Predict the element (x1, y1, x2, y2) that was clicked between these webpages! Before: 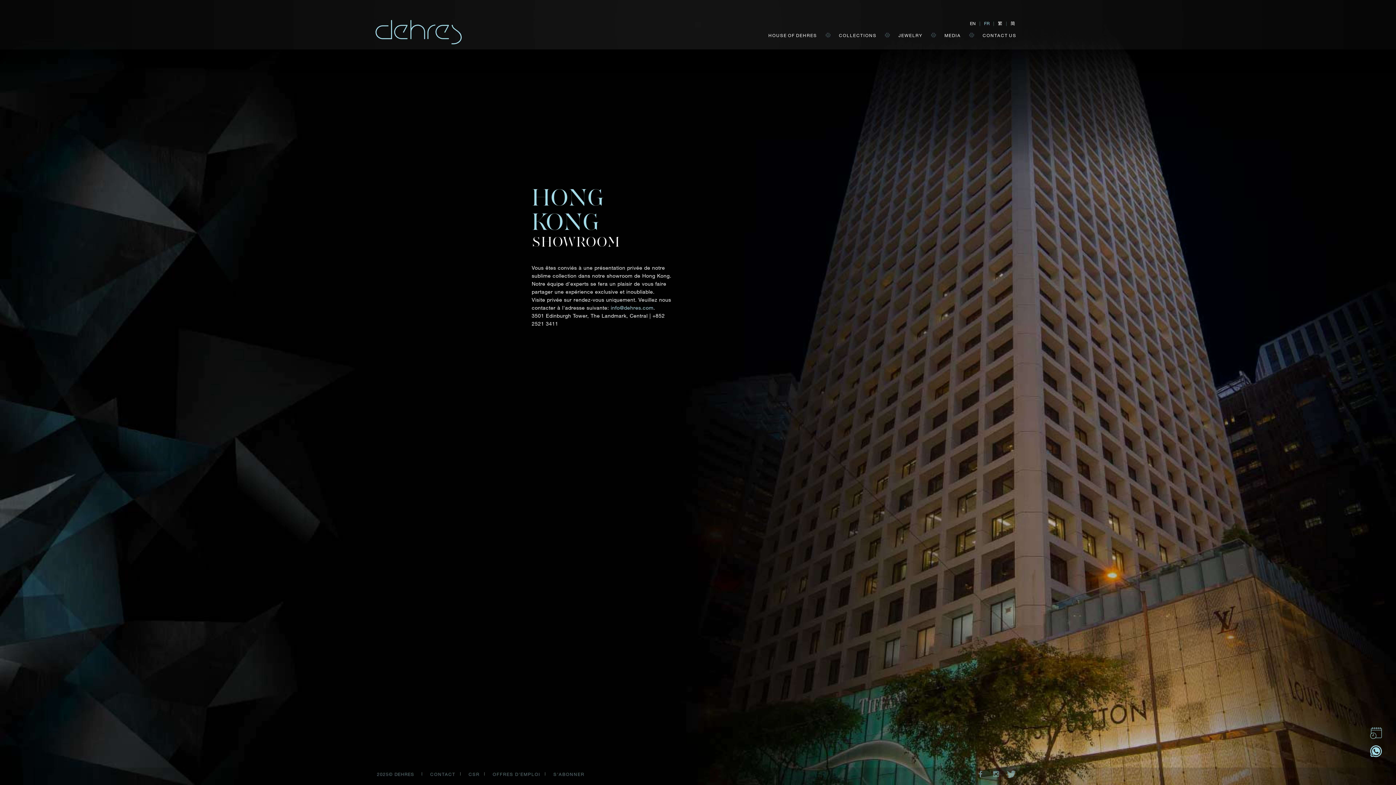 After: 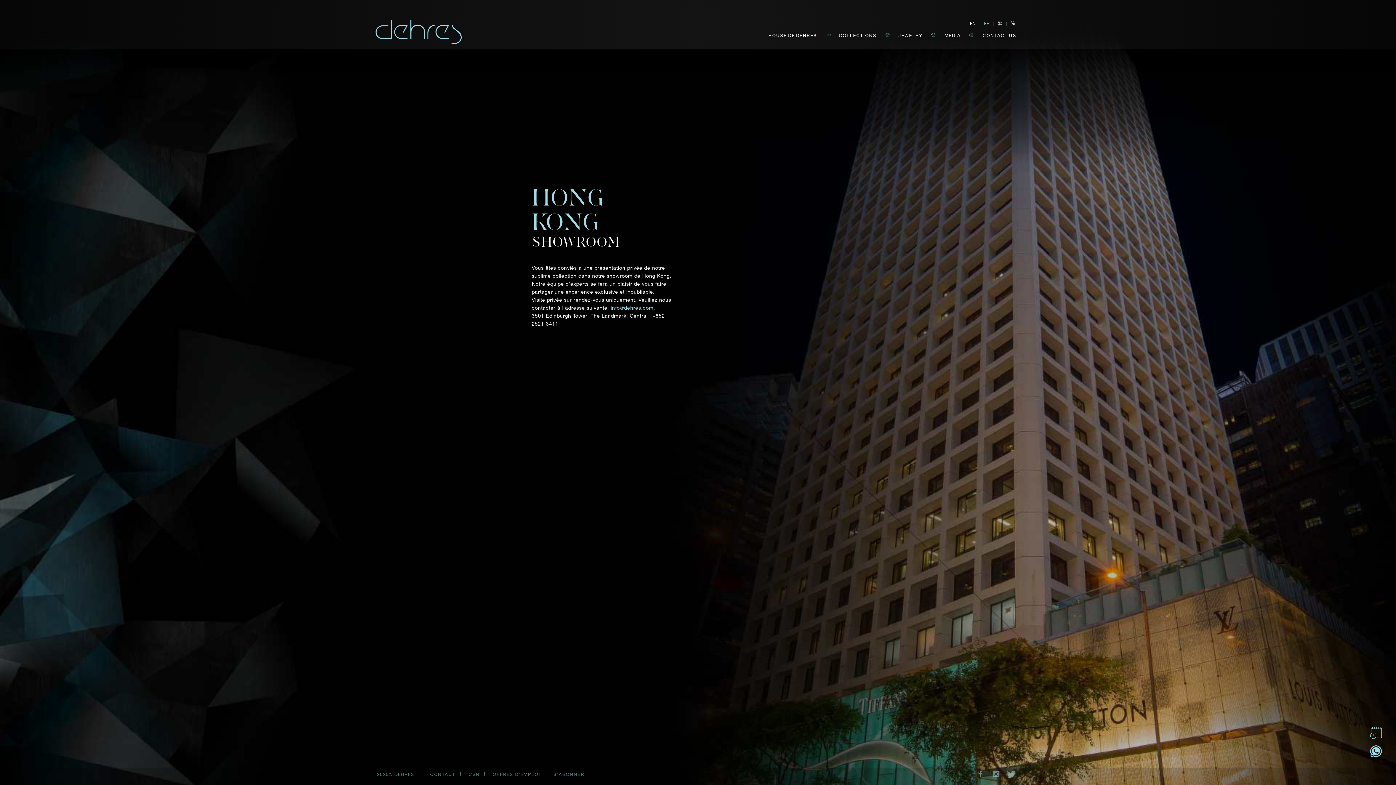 Action: bbox: (610, 304, 653, 310) label: info@dehres.com